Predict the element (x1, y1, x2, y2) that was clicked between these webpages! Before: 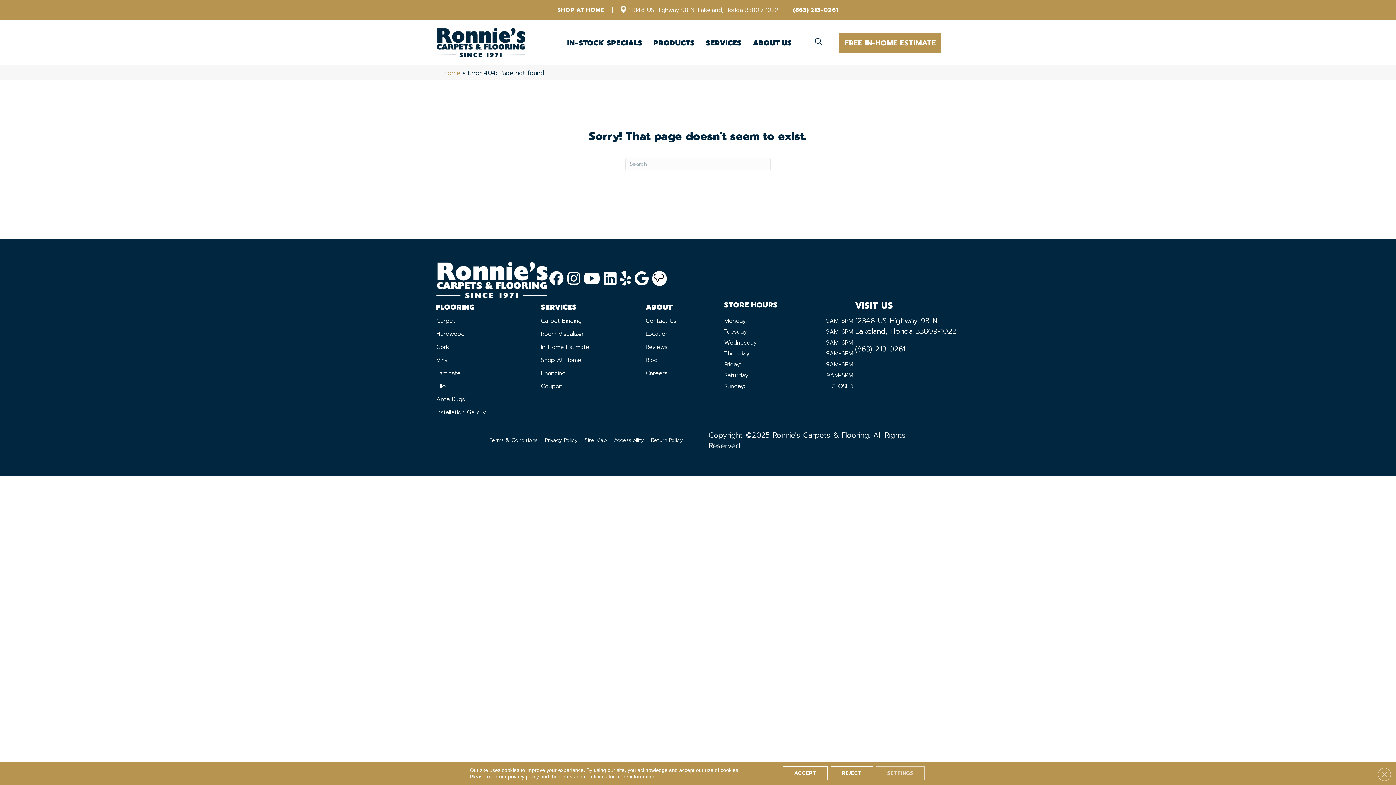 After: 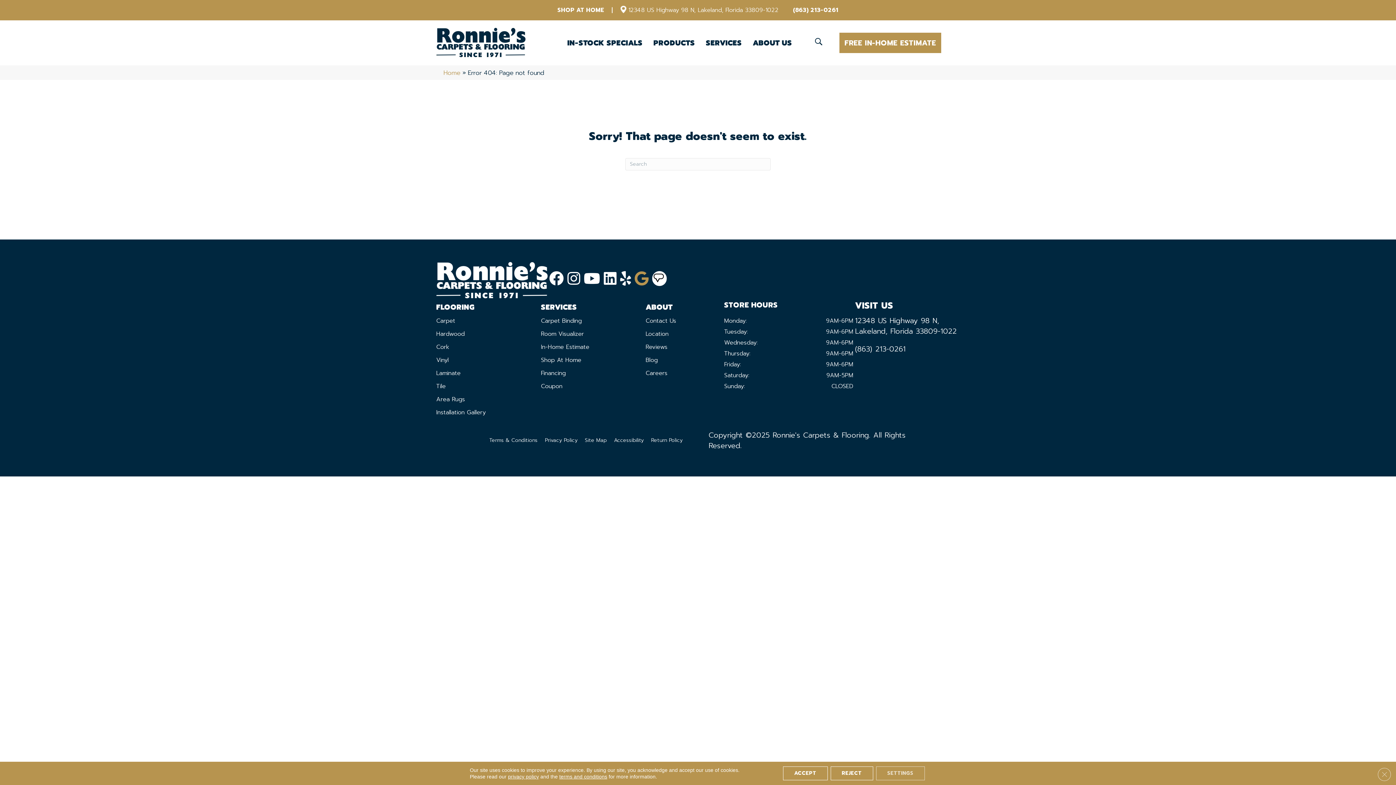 Action: bbox: (634, 271, 648, 286)